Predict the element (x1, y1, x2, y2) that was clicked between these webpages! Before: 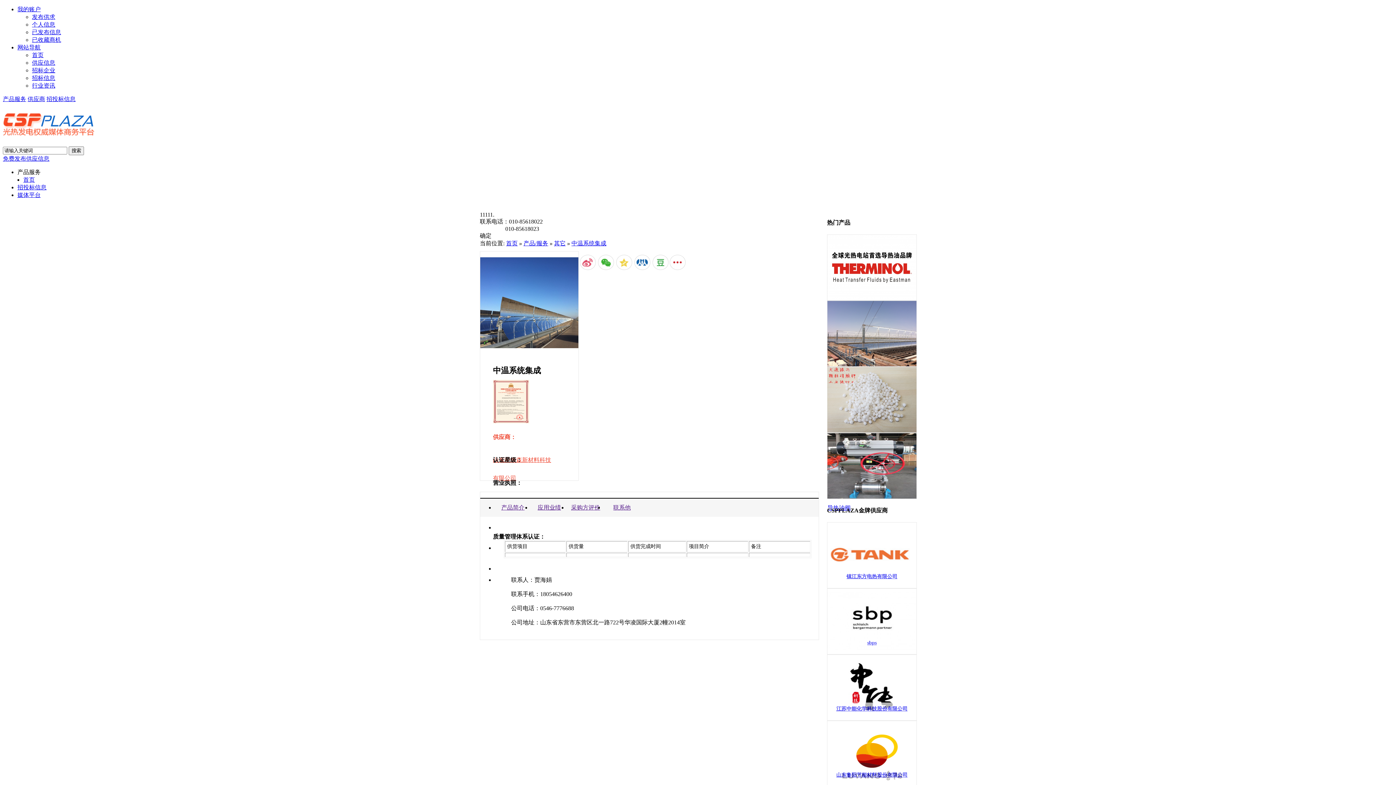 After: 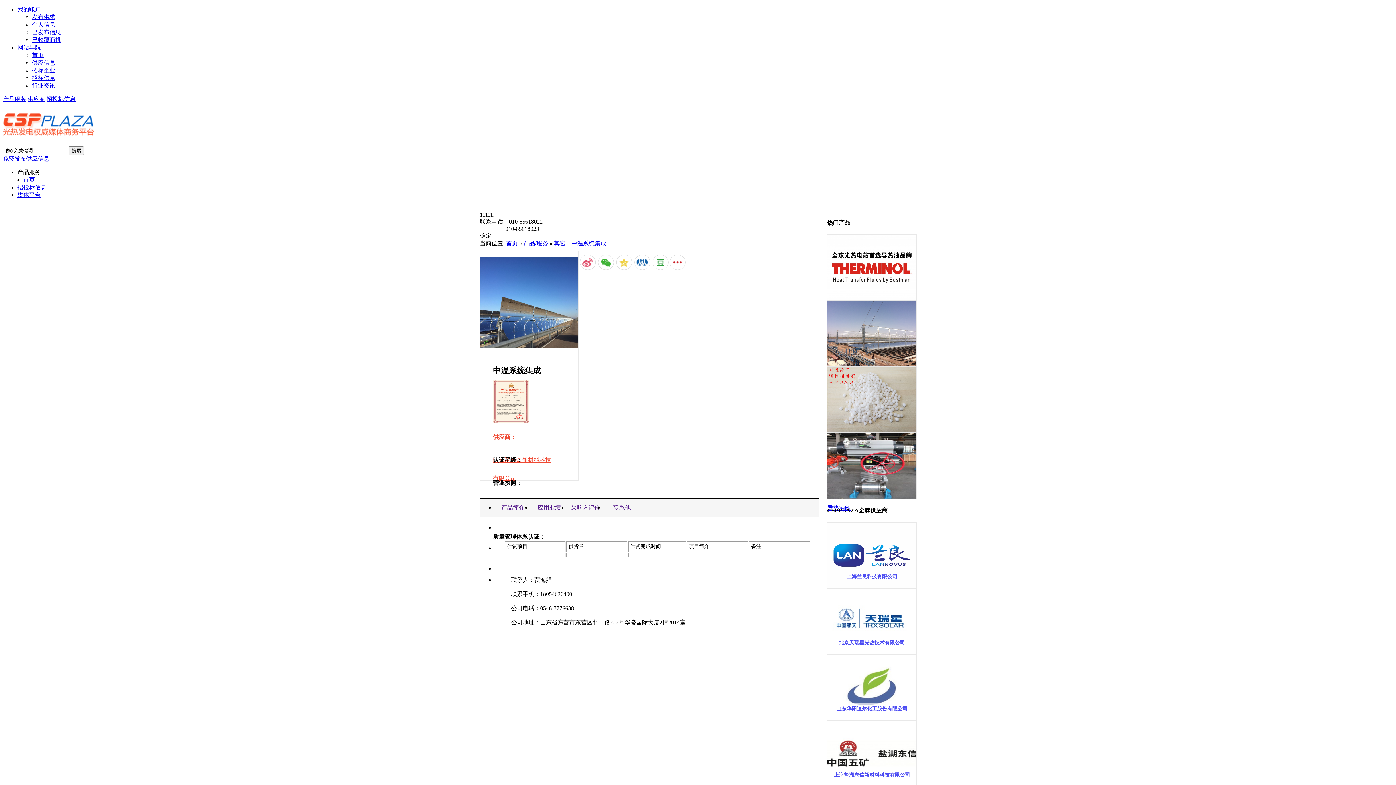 Action: bbox: (571, 504, 600, 511) label: 采购方评价